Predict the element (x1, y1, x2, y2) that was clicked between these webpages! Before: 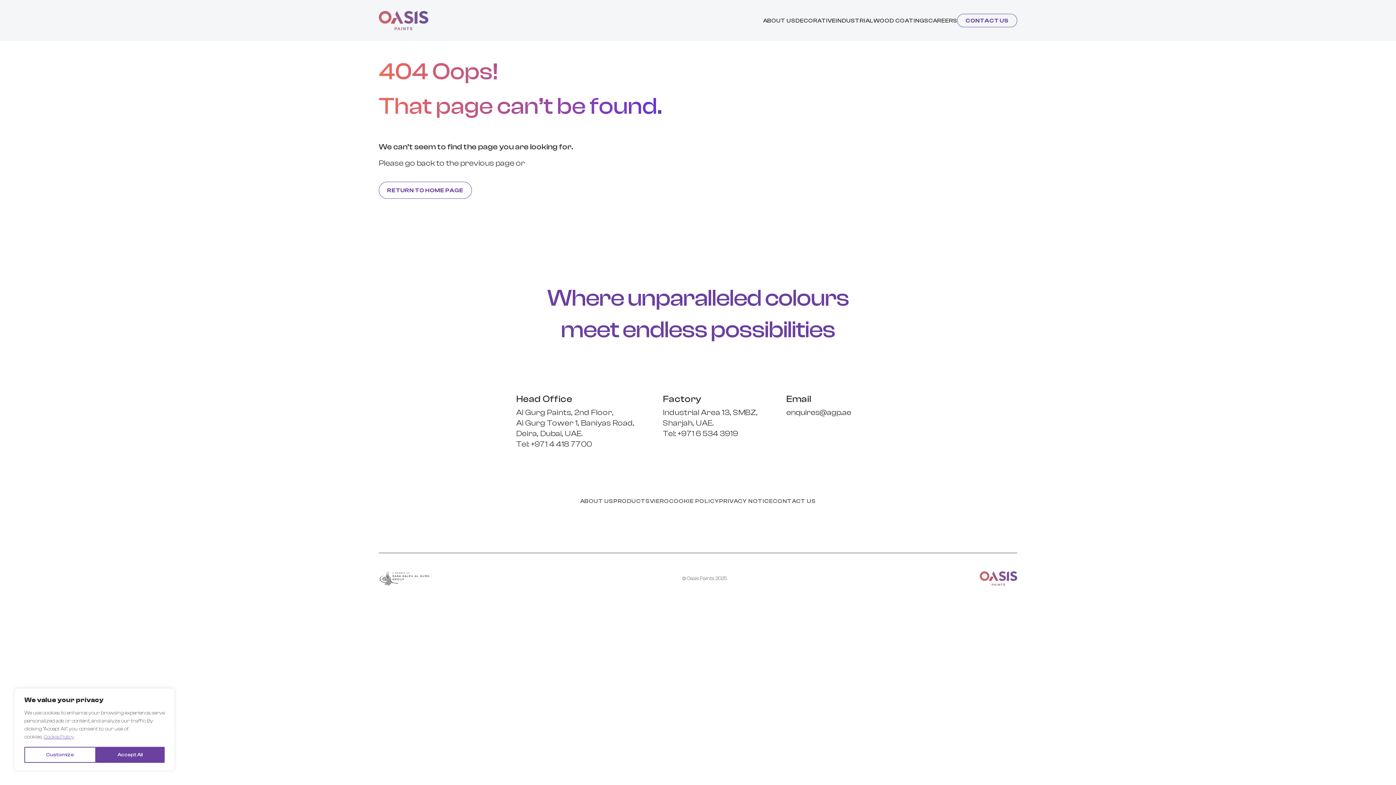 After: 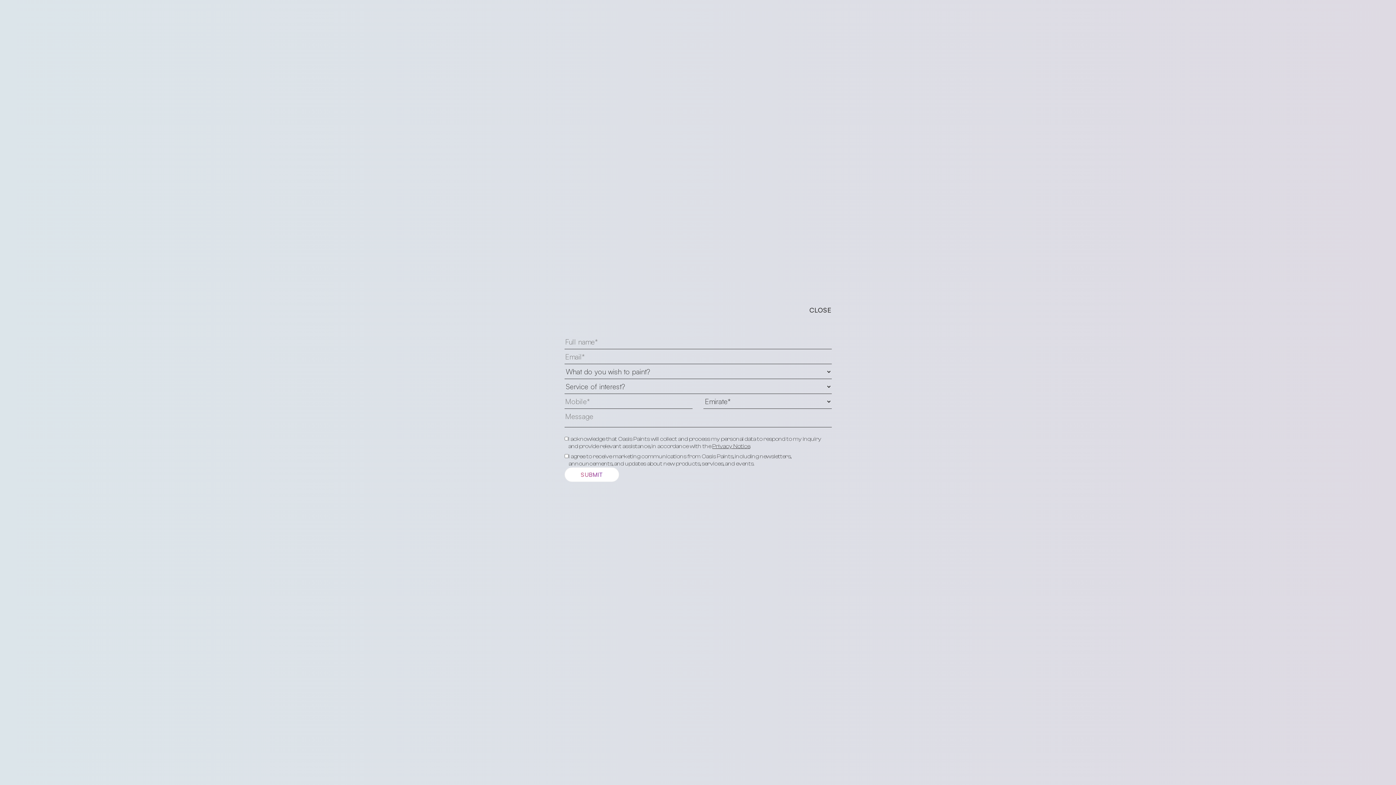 Action: bbox: (773, 498, 816, 504) label: CONTACT US